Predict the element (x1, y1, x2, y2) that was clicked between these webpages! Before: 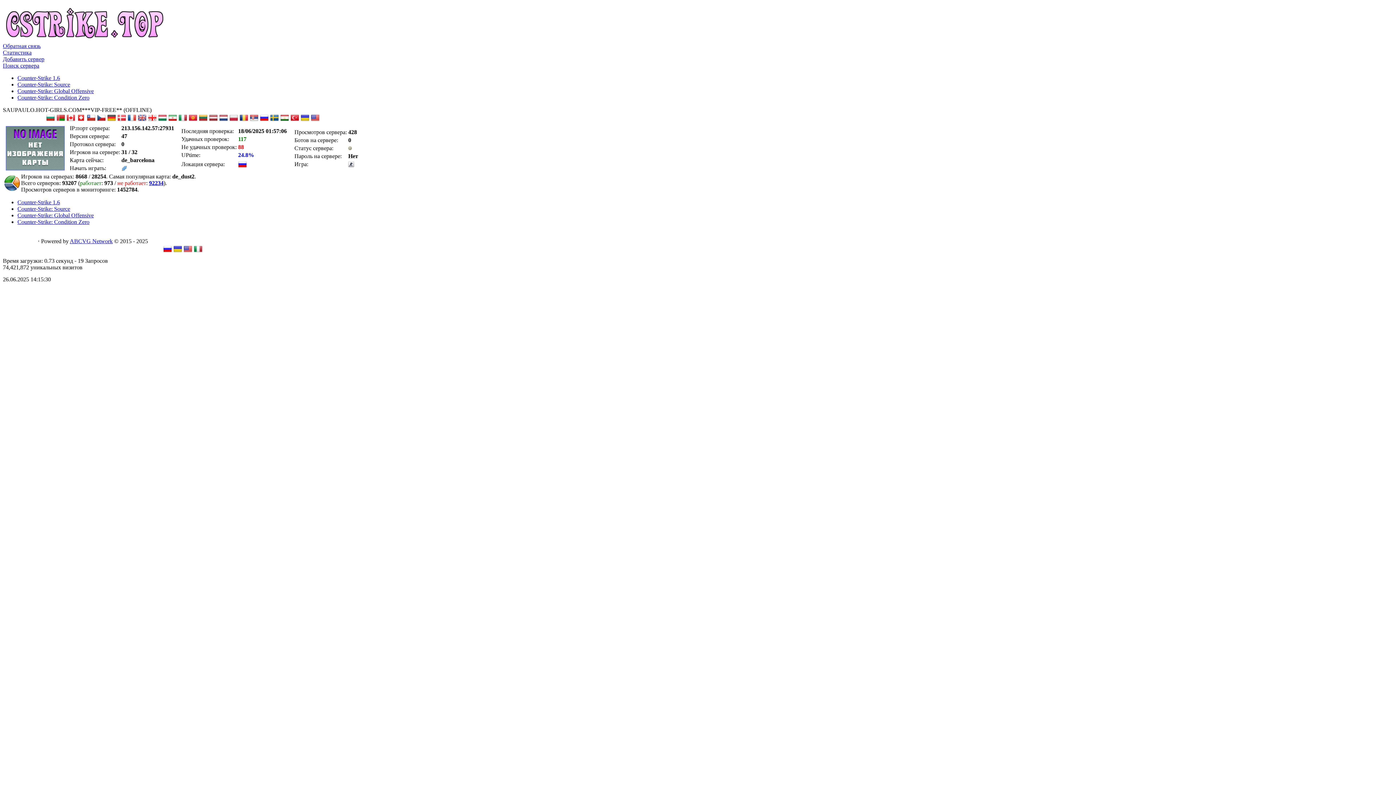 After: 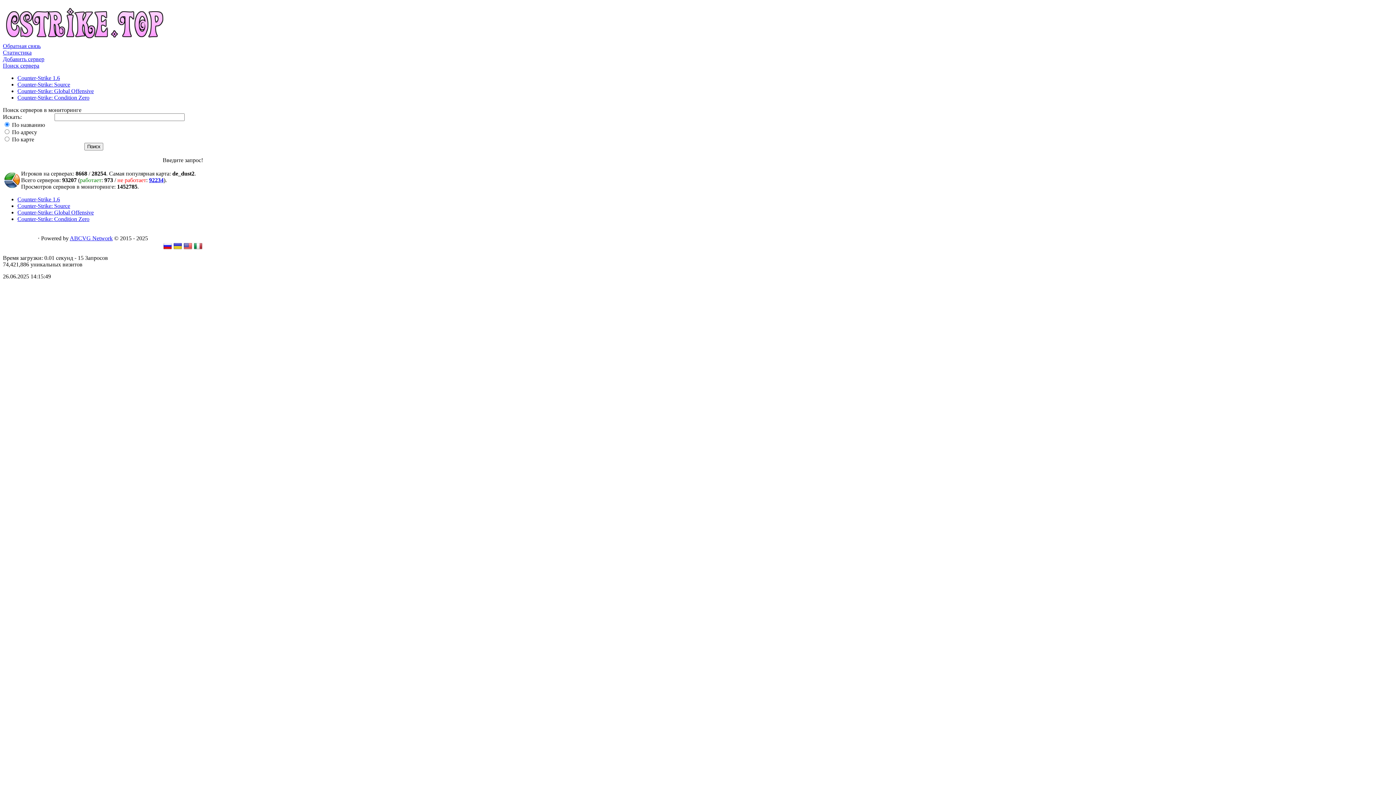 Action: bbox: (2, 62, 39, 68) label: Поиск сервера